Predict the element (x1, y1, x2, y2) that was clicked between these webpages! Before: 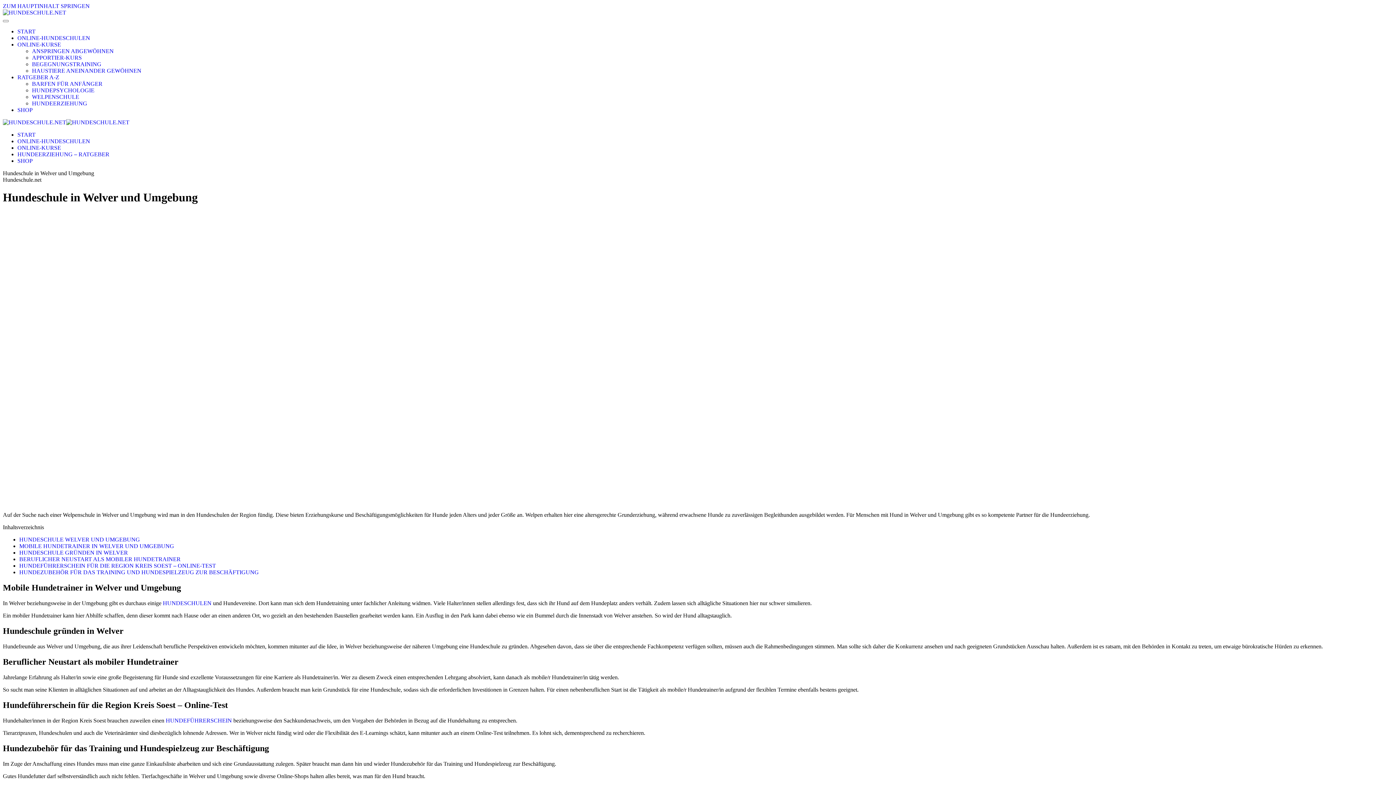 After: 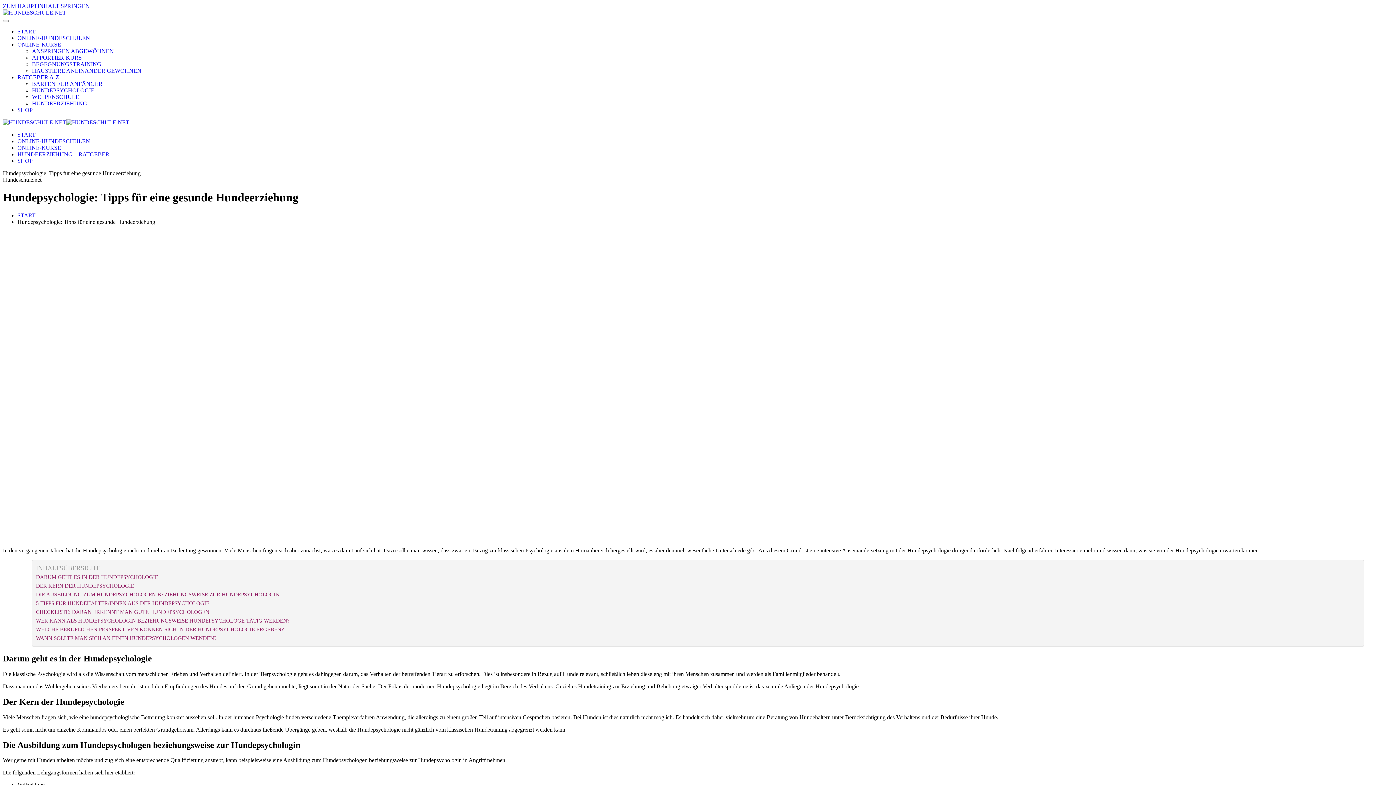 Action: bbox: (32, 87, 94, 93) label: HUNDEPSYCHOLOGIE